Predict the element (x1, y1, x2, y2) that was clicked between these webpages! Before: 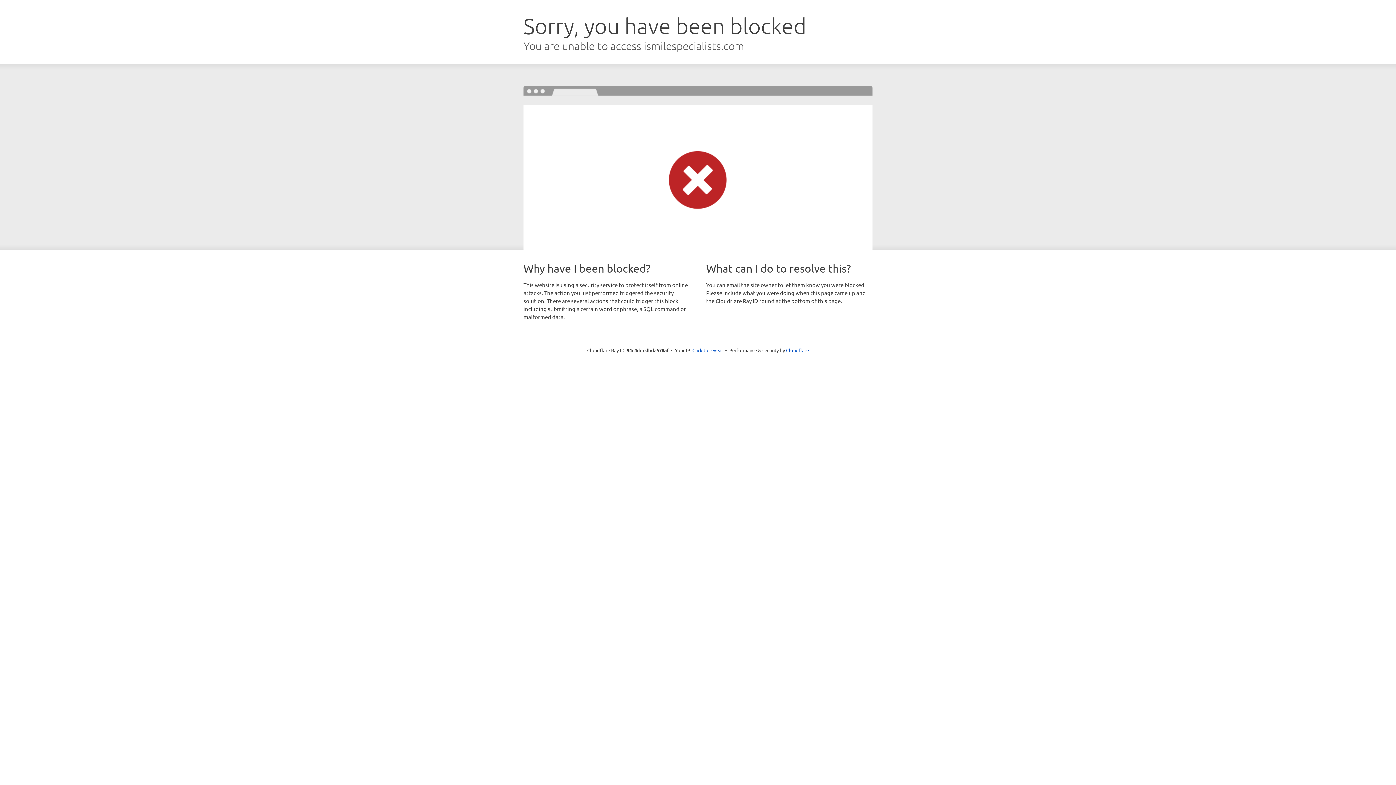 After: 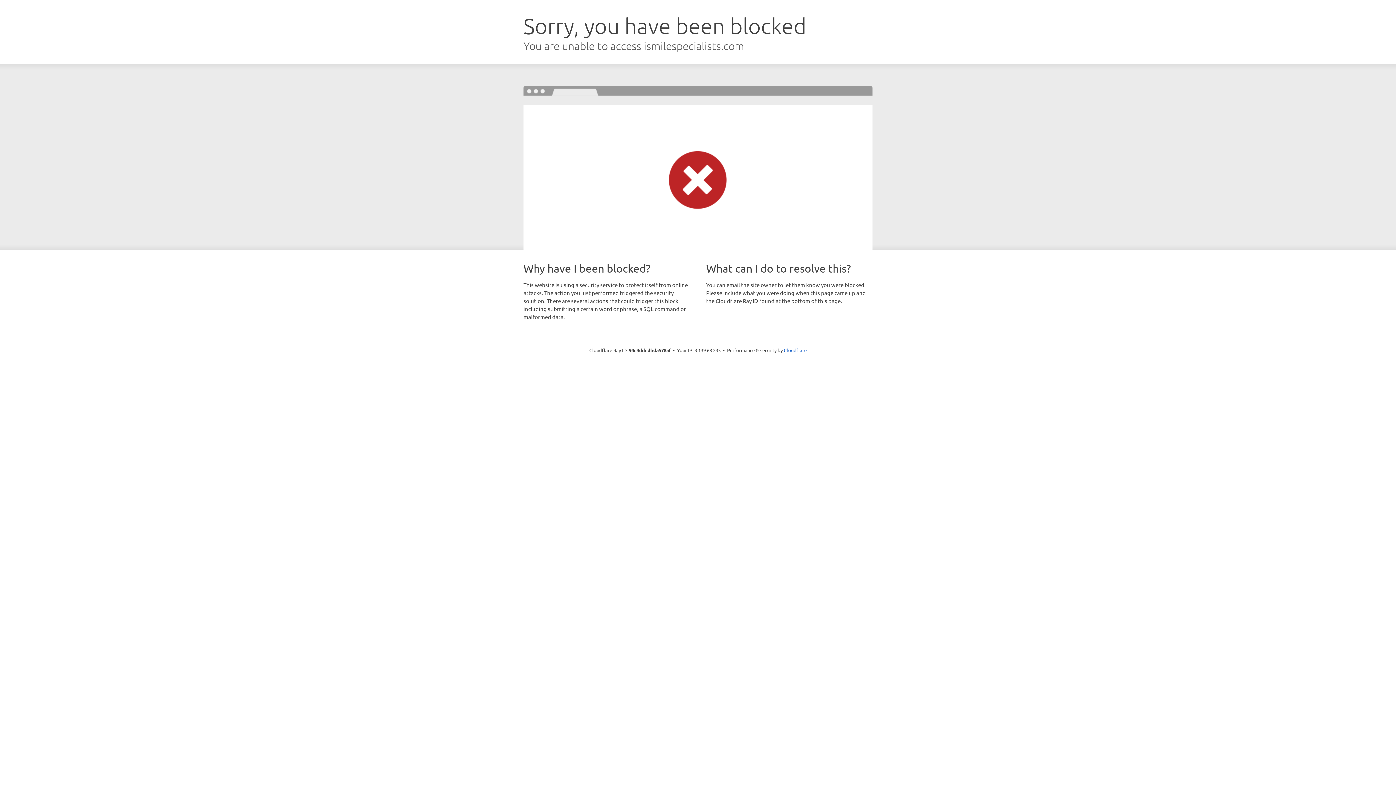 Action: bbox: (692, 346, 723, 353) label: Click to reveal